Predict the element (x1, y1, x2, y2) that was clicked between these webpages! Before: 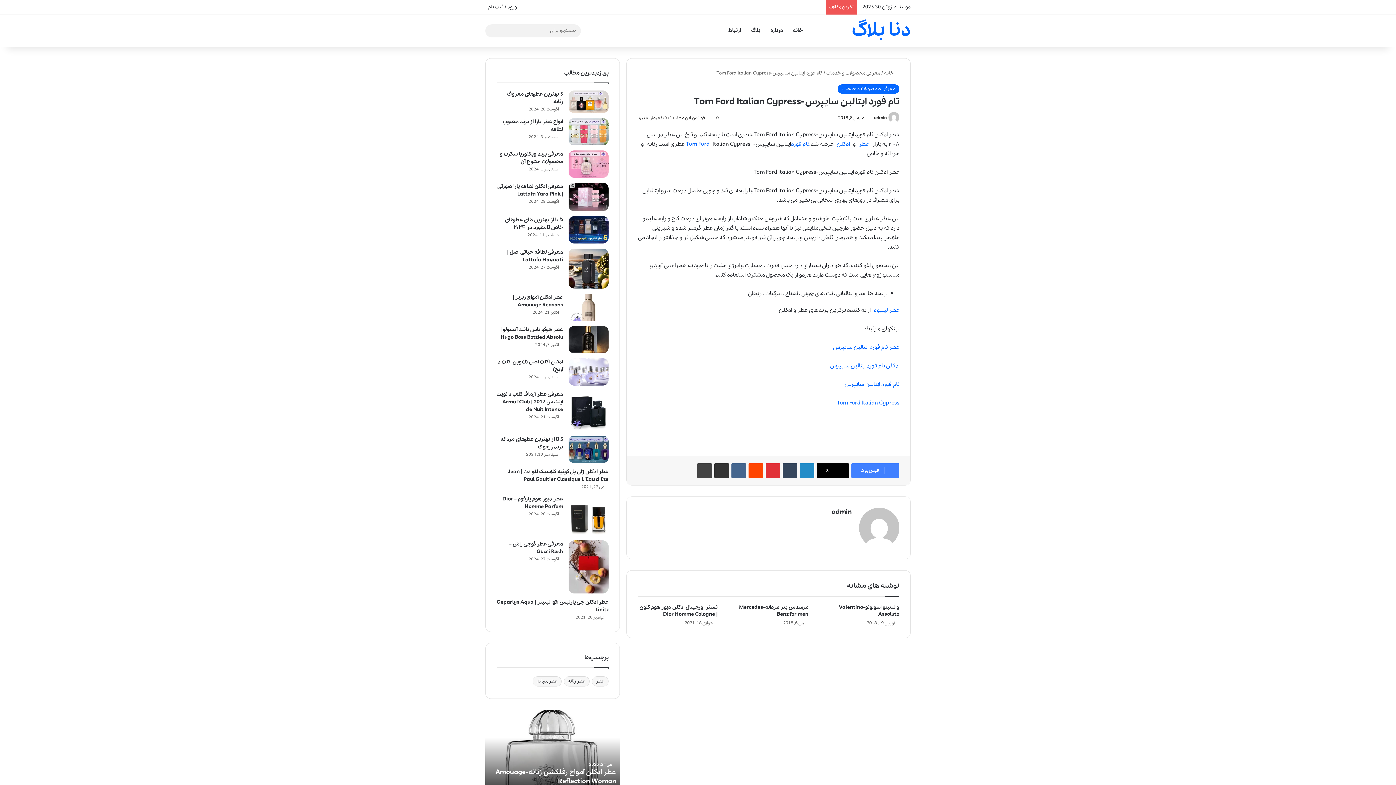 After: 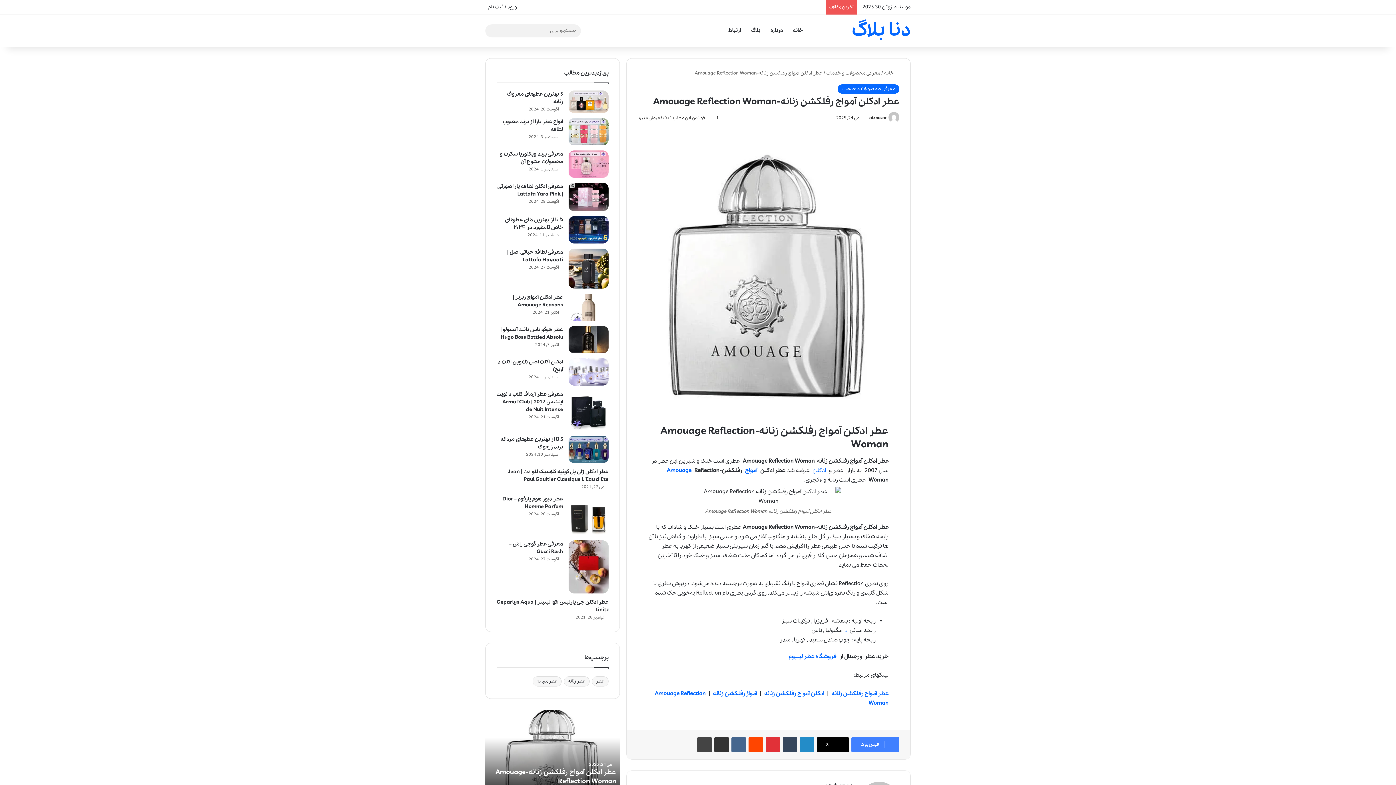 Action: bbox: (495, 768, 616, 786) label: عطر ادکلن آمواج رفلکشن زنانه-Amouage Reflection Woman